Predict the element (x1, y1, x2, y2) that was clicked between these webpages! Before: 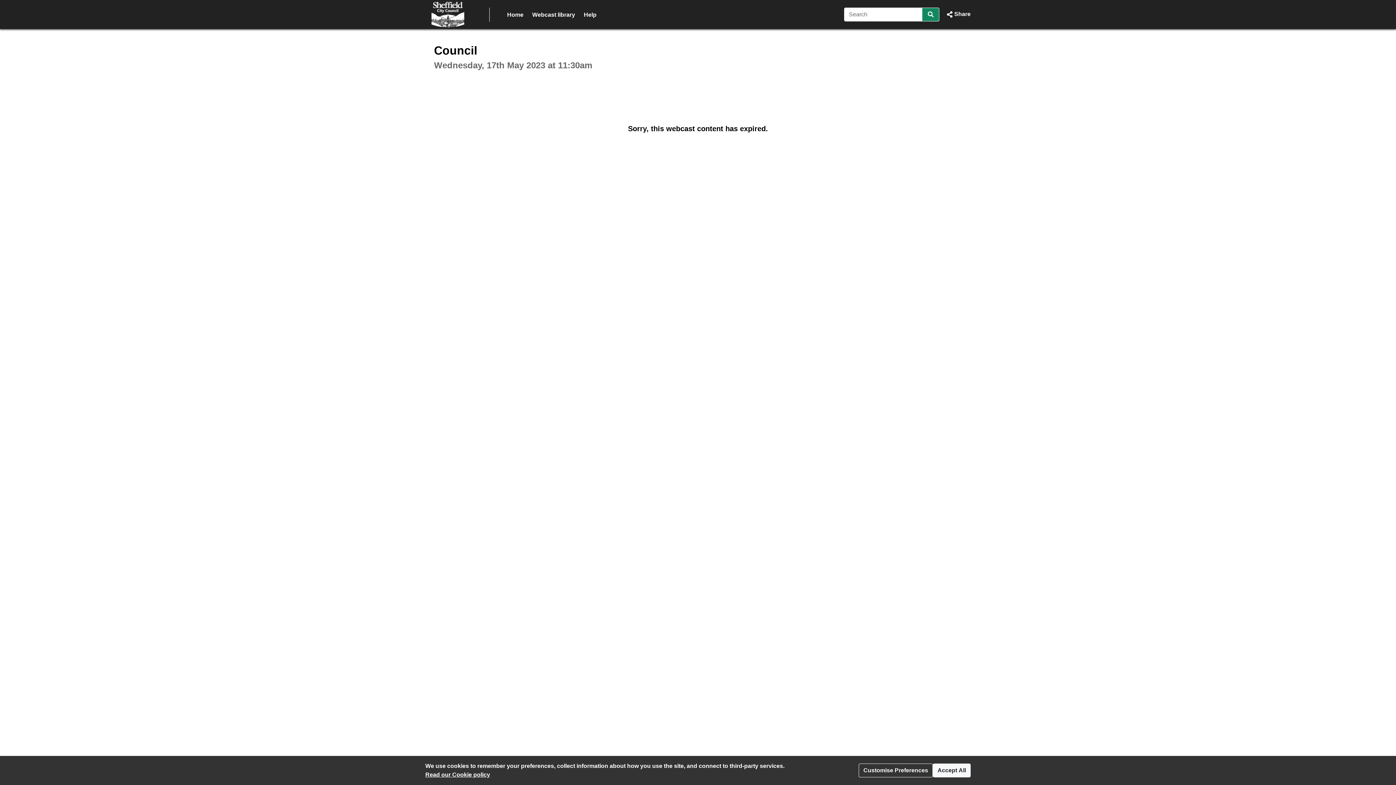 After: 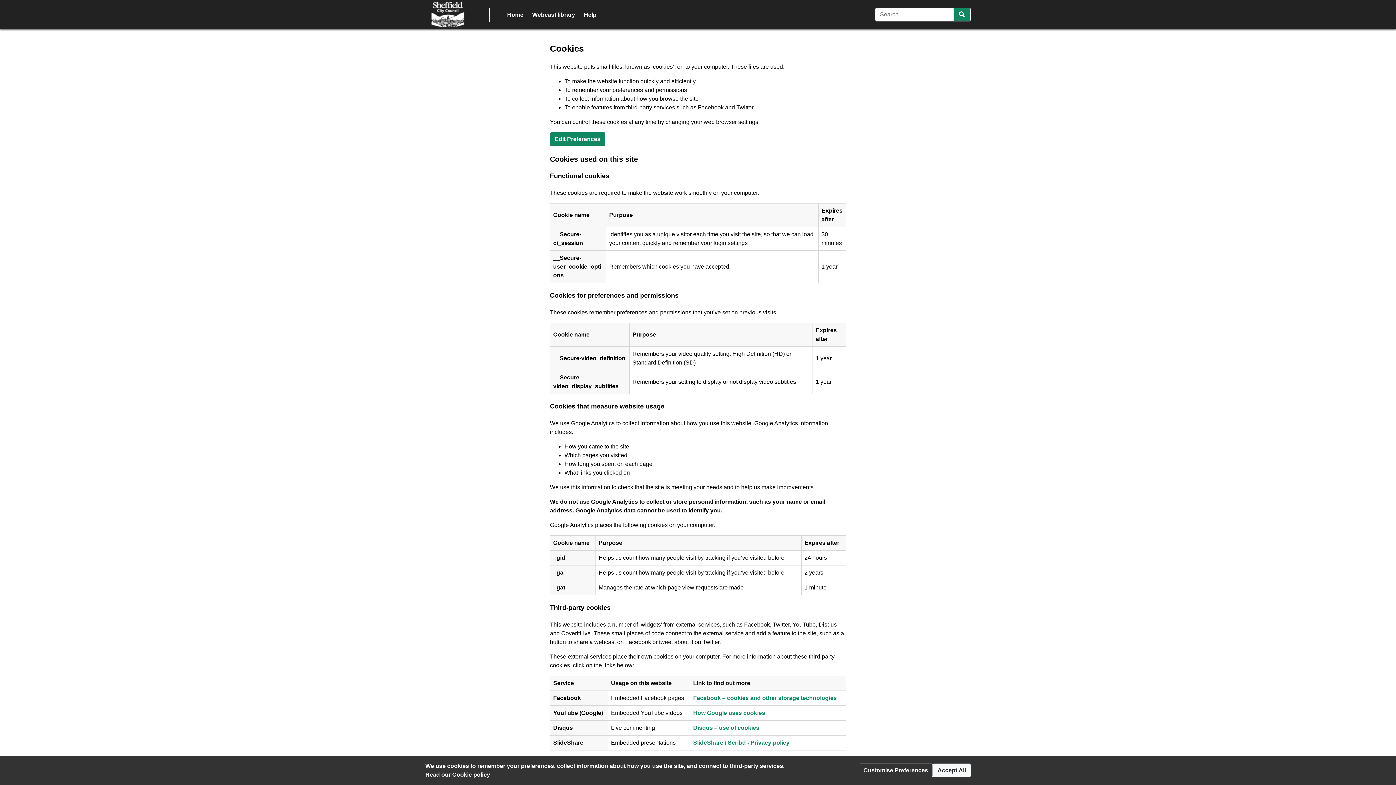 Action: label: Read our Cookie policy bbox: (425, 772, 490, 778)